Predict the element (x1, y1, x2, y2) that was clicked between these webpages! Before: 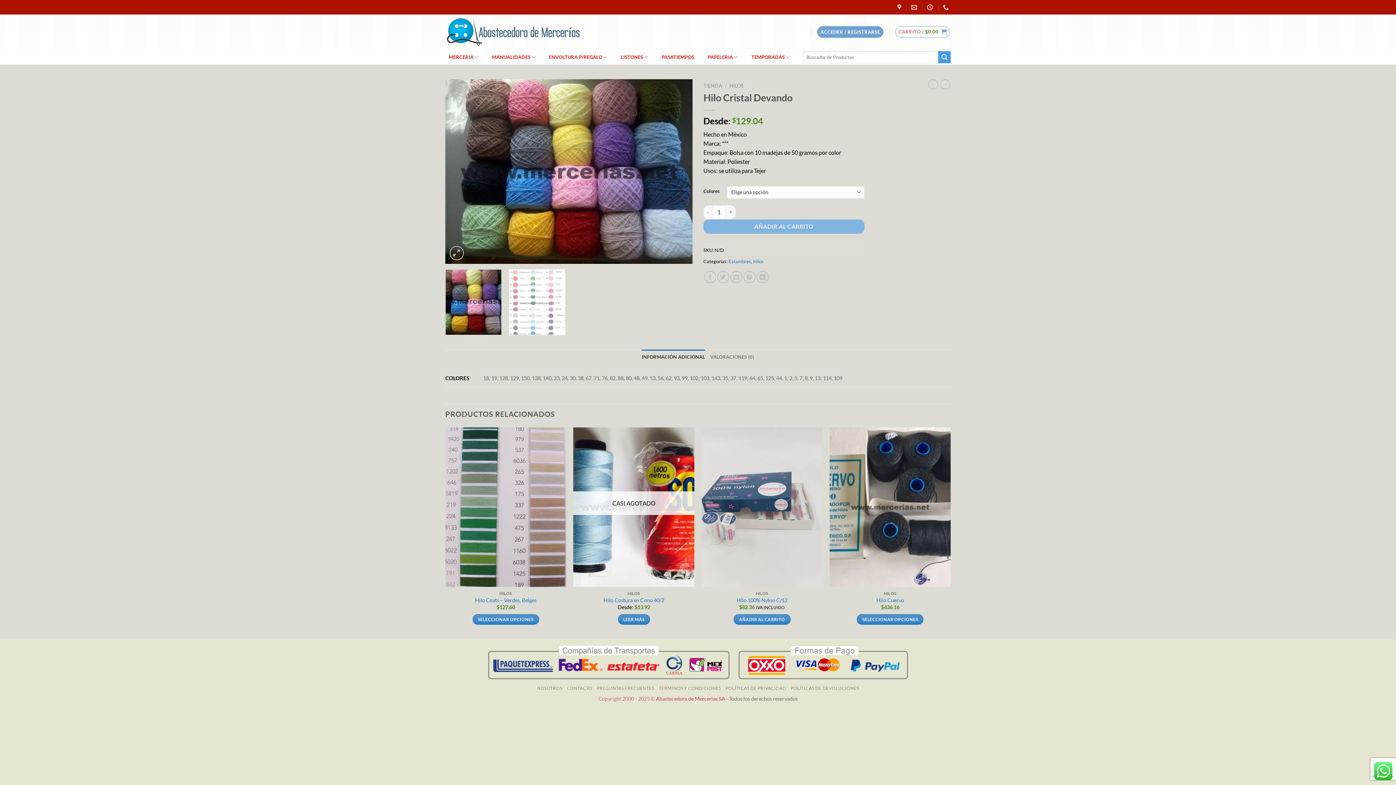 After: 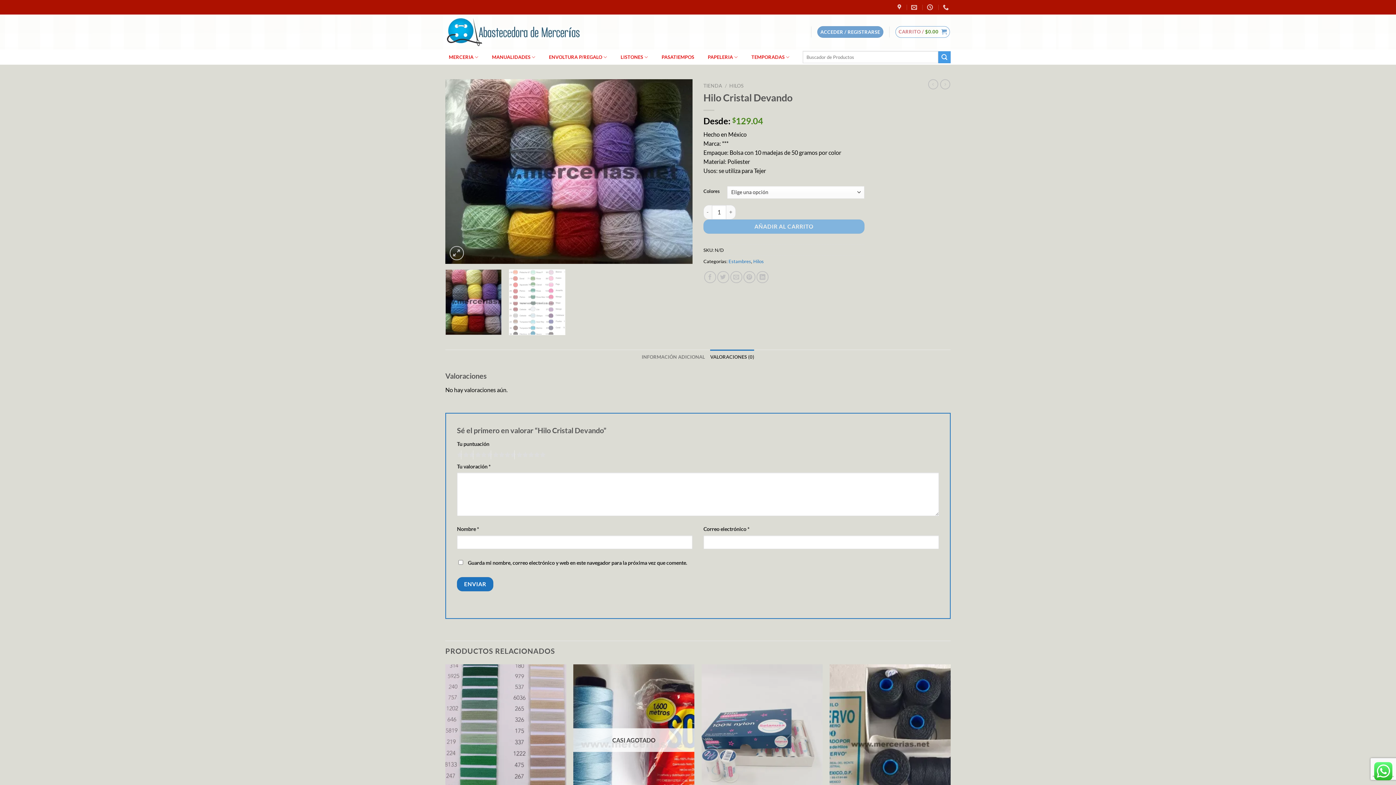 Action: label: VALORACIONES (0) bbox: (710, 349, 754, 364)